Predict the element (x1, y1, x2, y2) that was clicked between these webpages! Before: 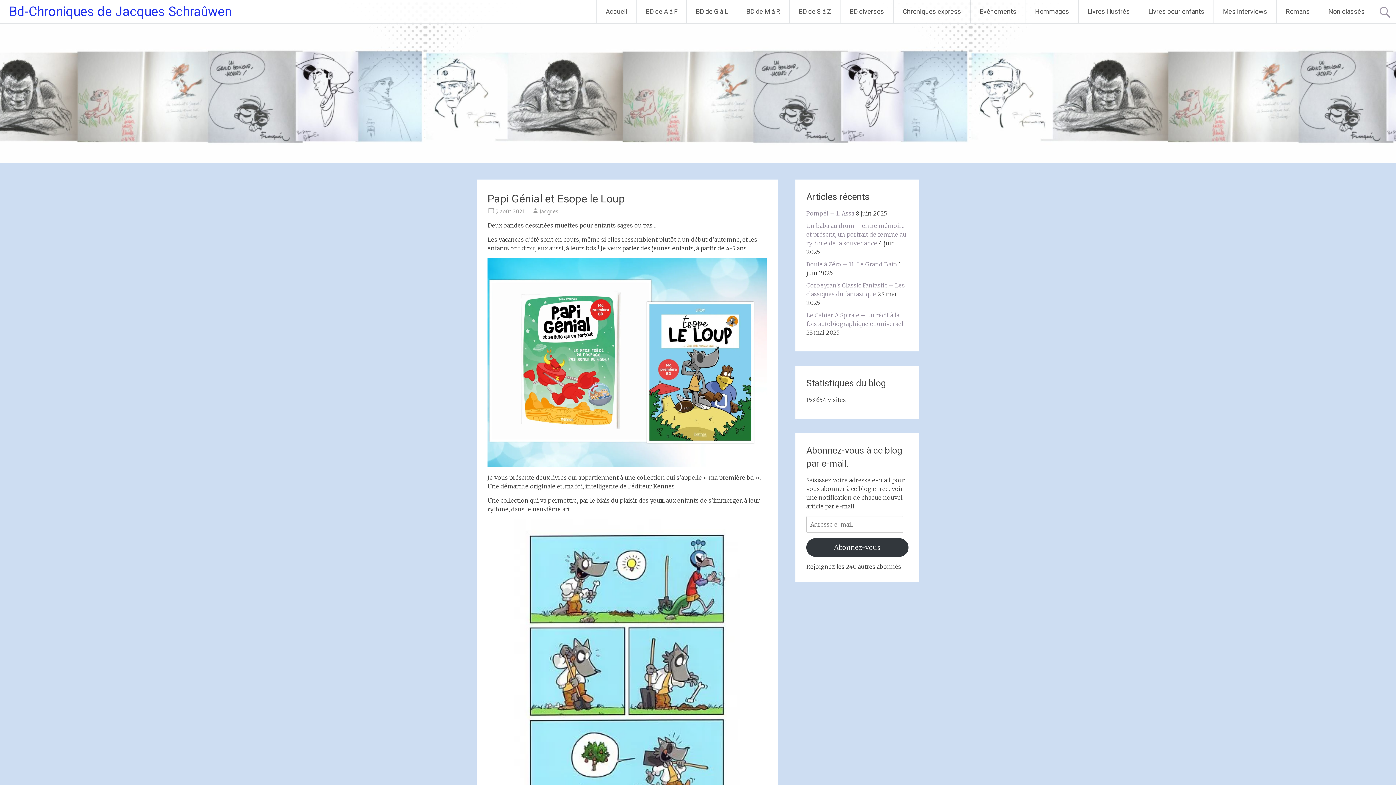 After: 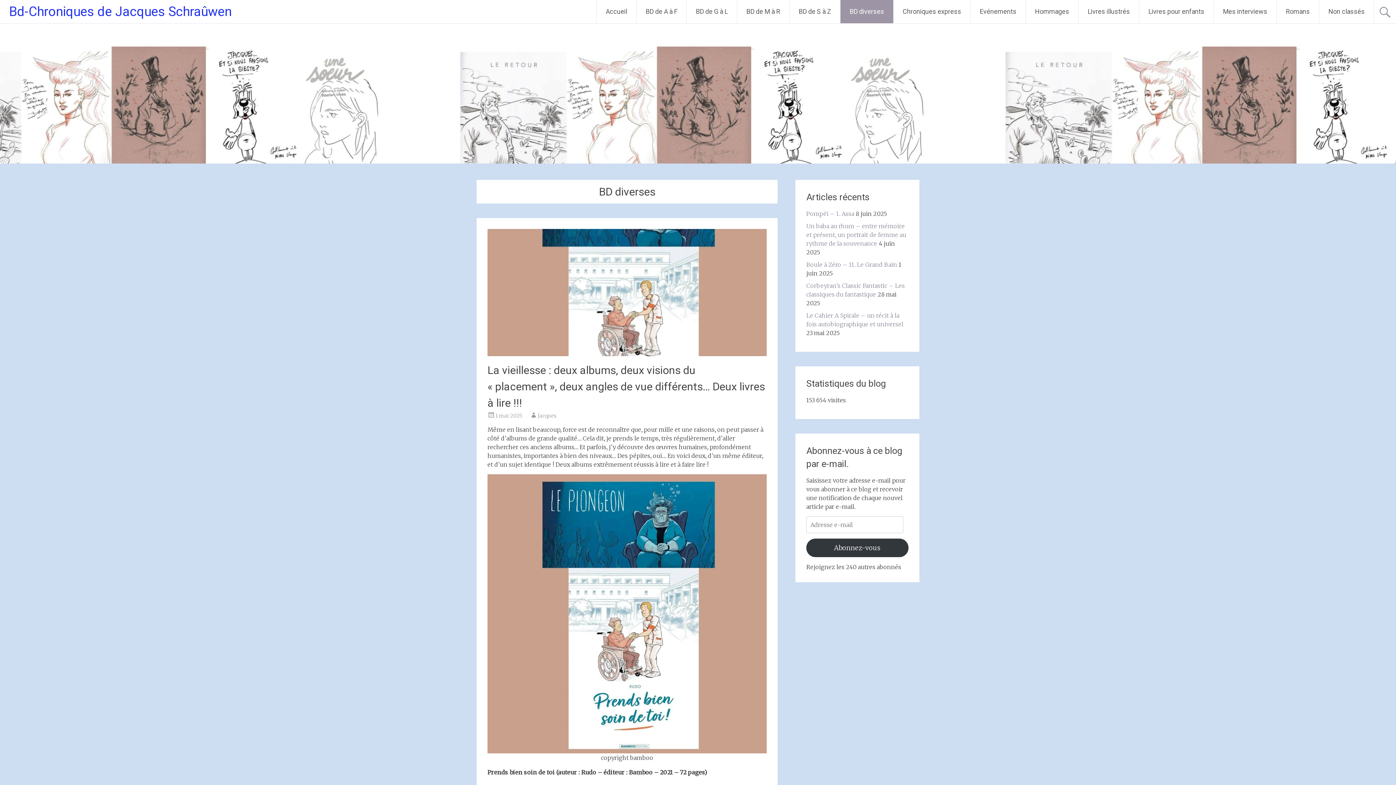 Action: label: BD diverses bbox: (840, 0, 893, 23)